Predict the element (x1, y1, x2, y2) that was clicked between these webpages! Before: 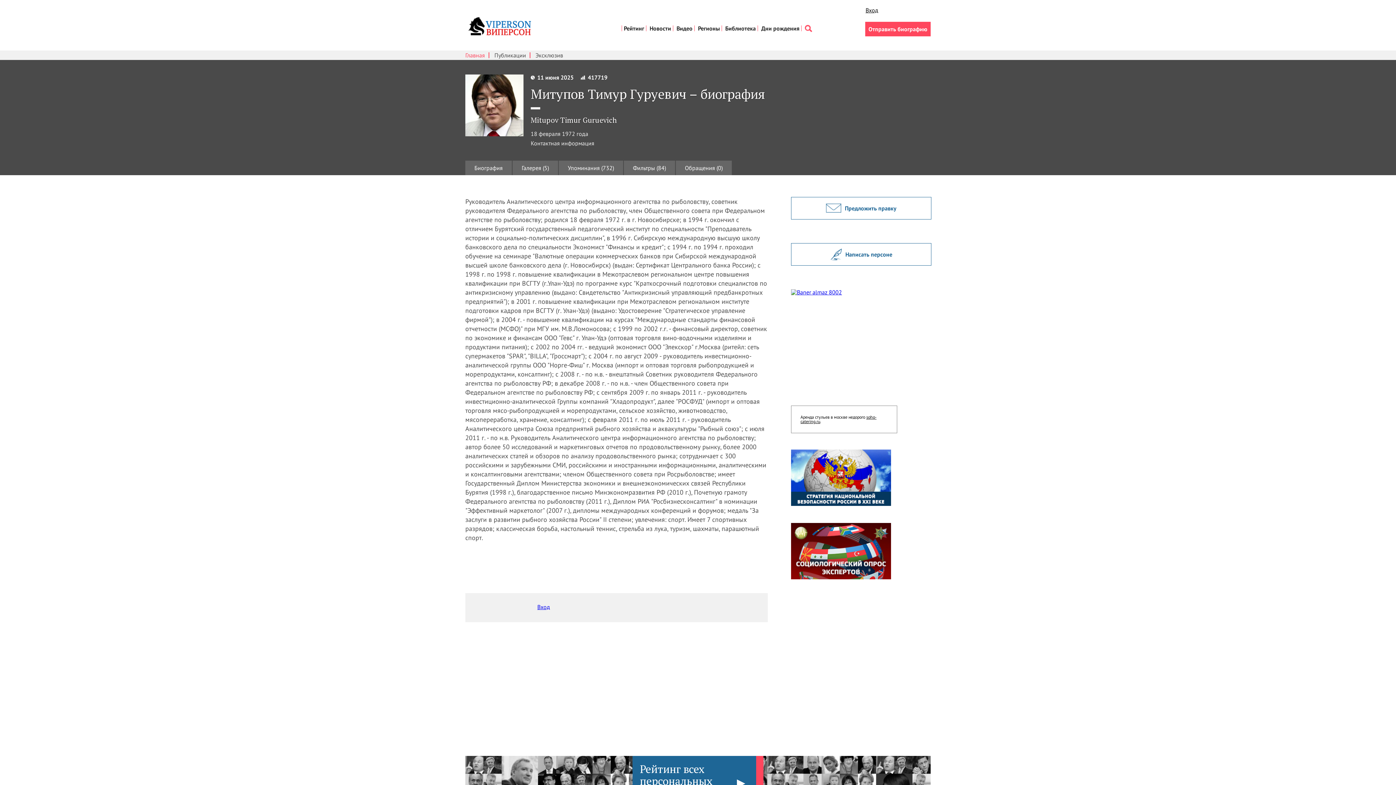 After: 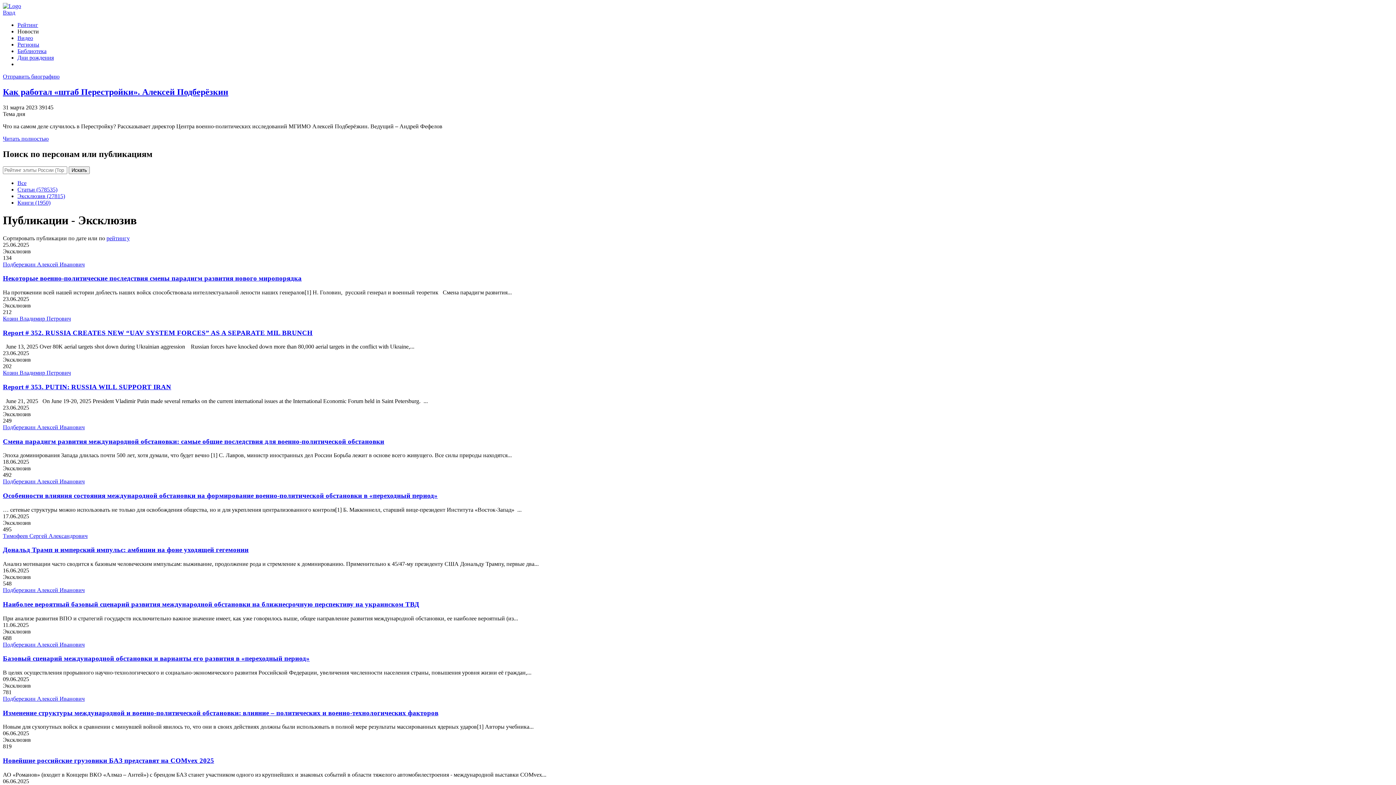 Action: label: Эксклюзив bbox: (535, 51, 563, 58)